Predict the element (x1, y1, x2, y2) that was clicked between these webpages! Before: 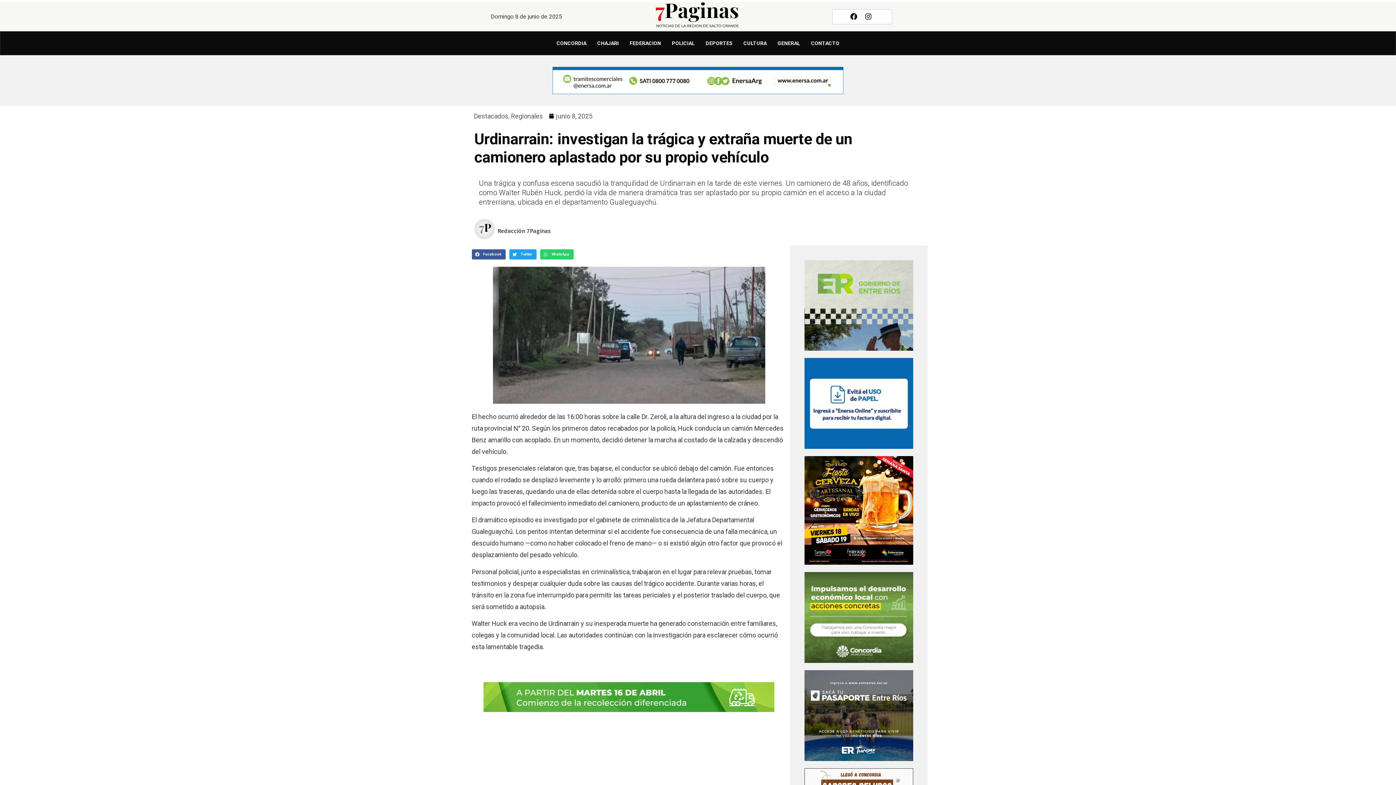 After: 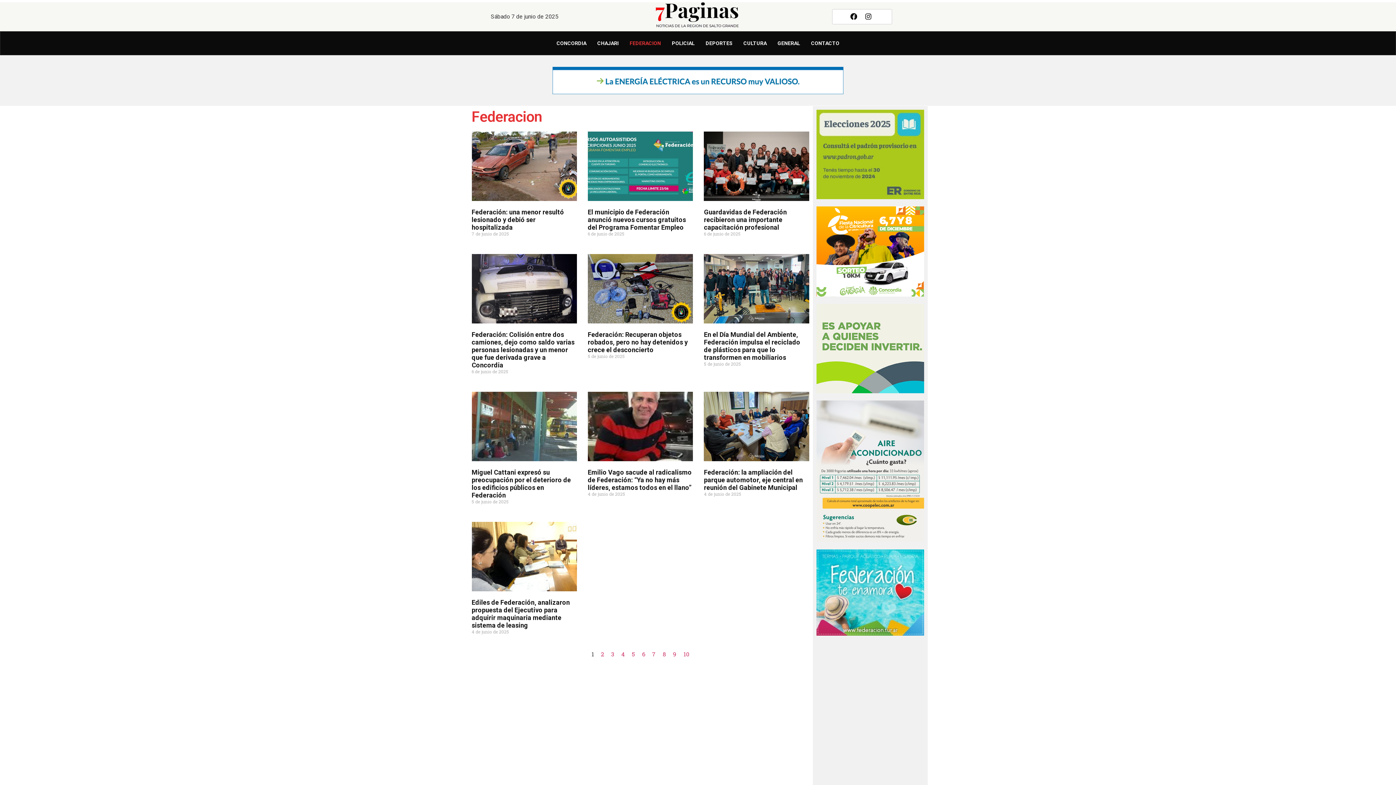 Action: label: FEDERACION bbox: (624, 35, 666, 51)